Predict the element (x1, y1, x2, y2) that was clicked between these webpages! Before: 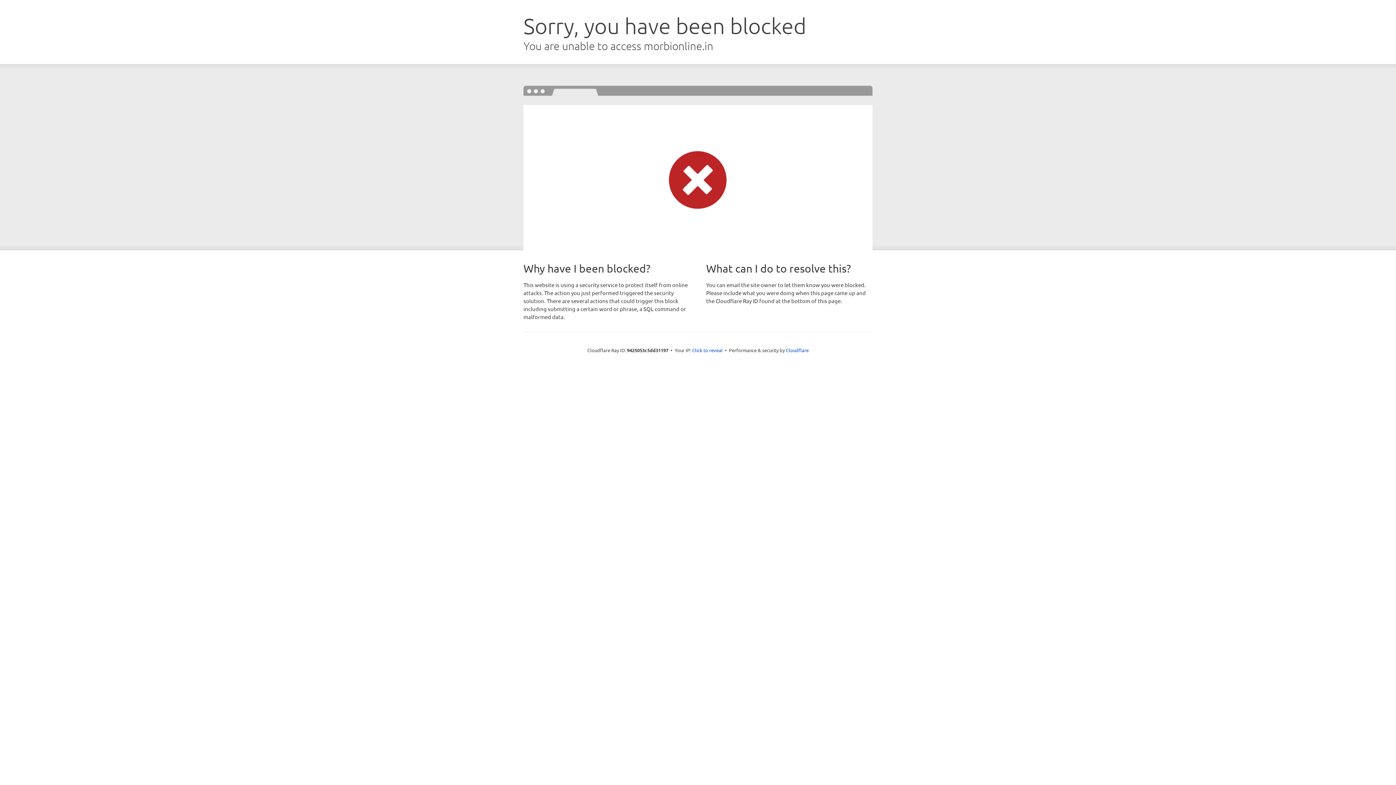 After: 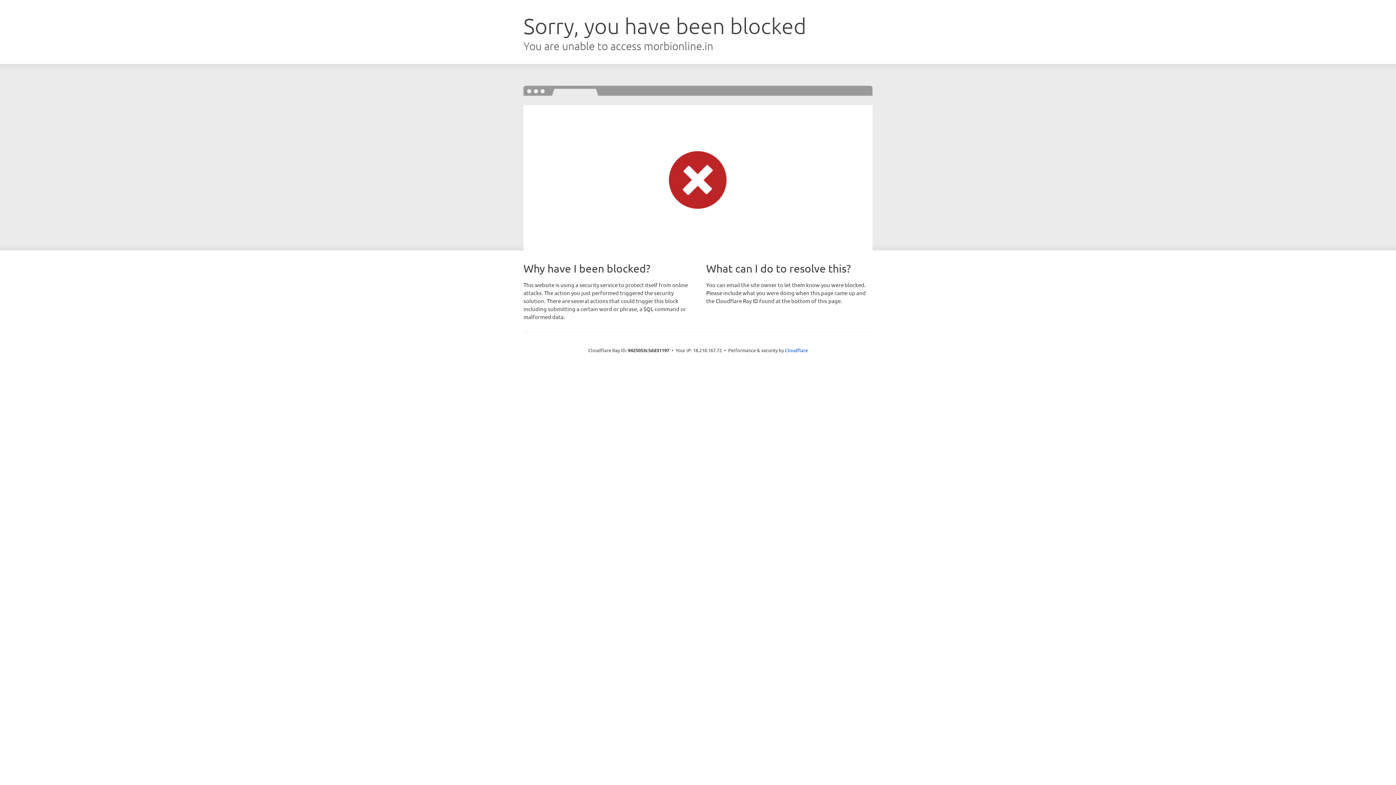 Action: bbox: (692, 346, 722, 353) label: Click to reveal